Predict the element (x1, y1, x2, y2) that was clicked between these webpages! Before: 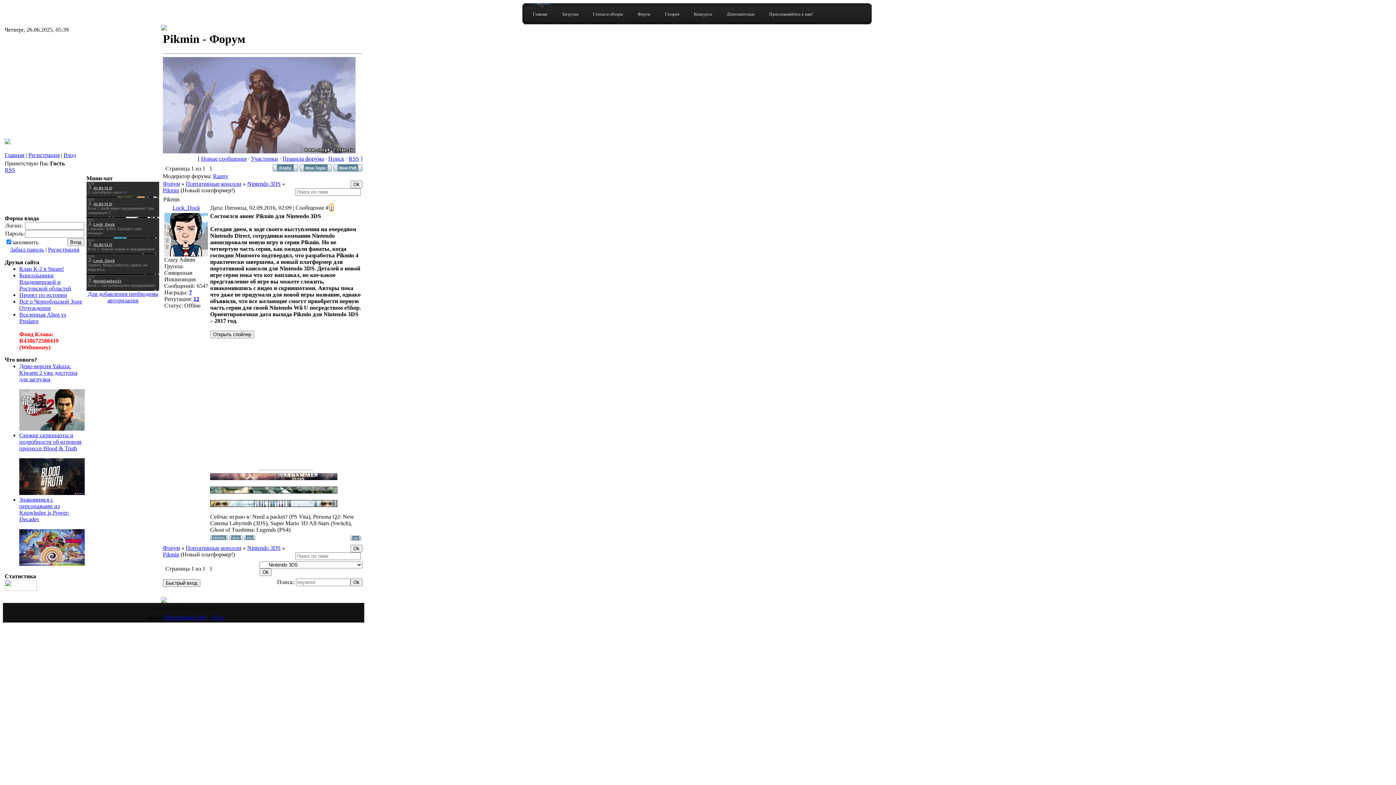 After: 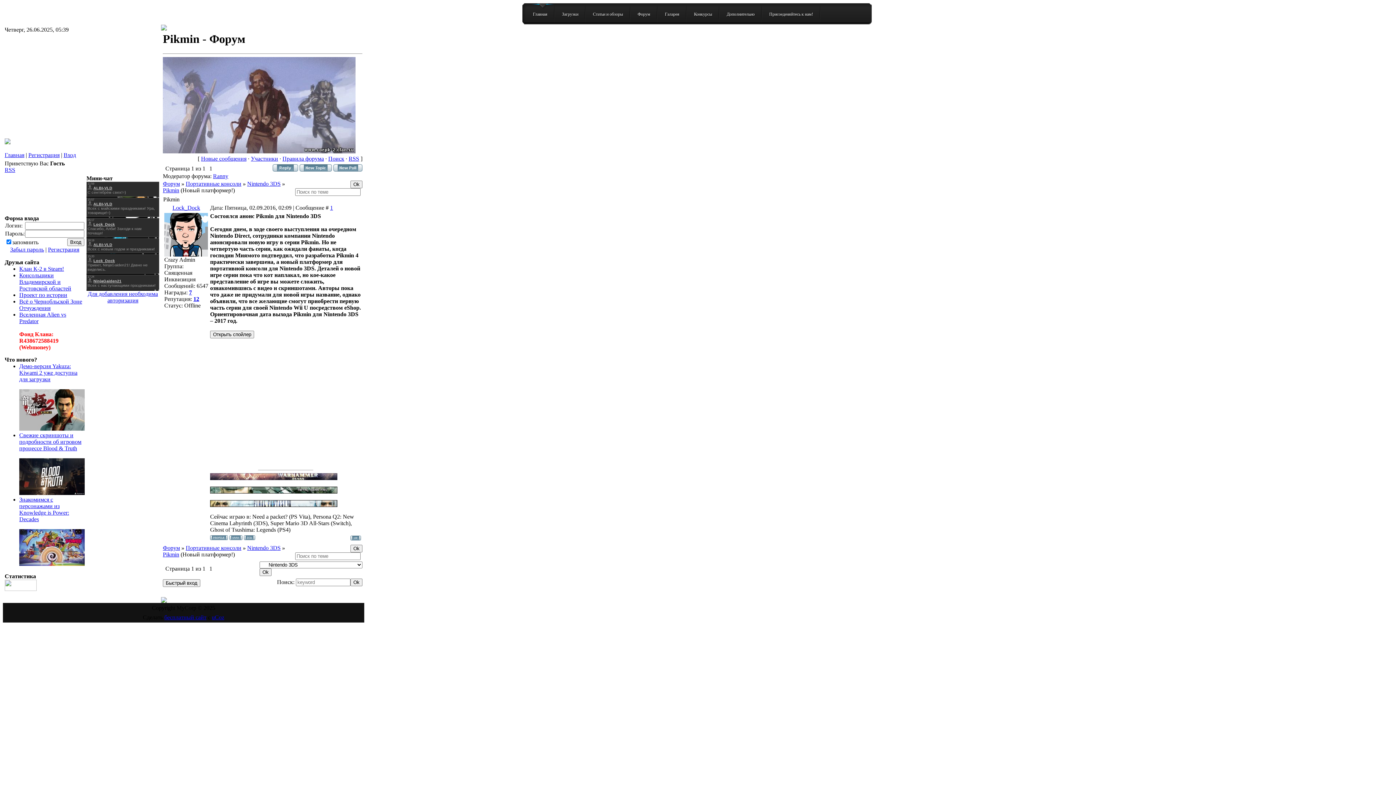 Action: label: Забыл пароль bbox: (10, 246, 44, 252)